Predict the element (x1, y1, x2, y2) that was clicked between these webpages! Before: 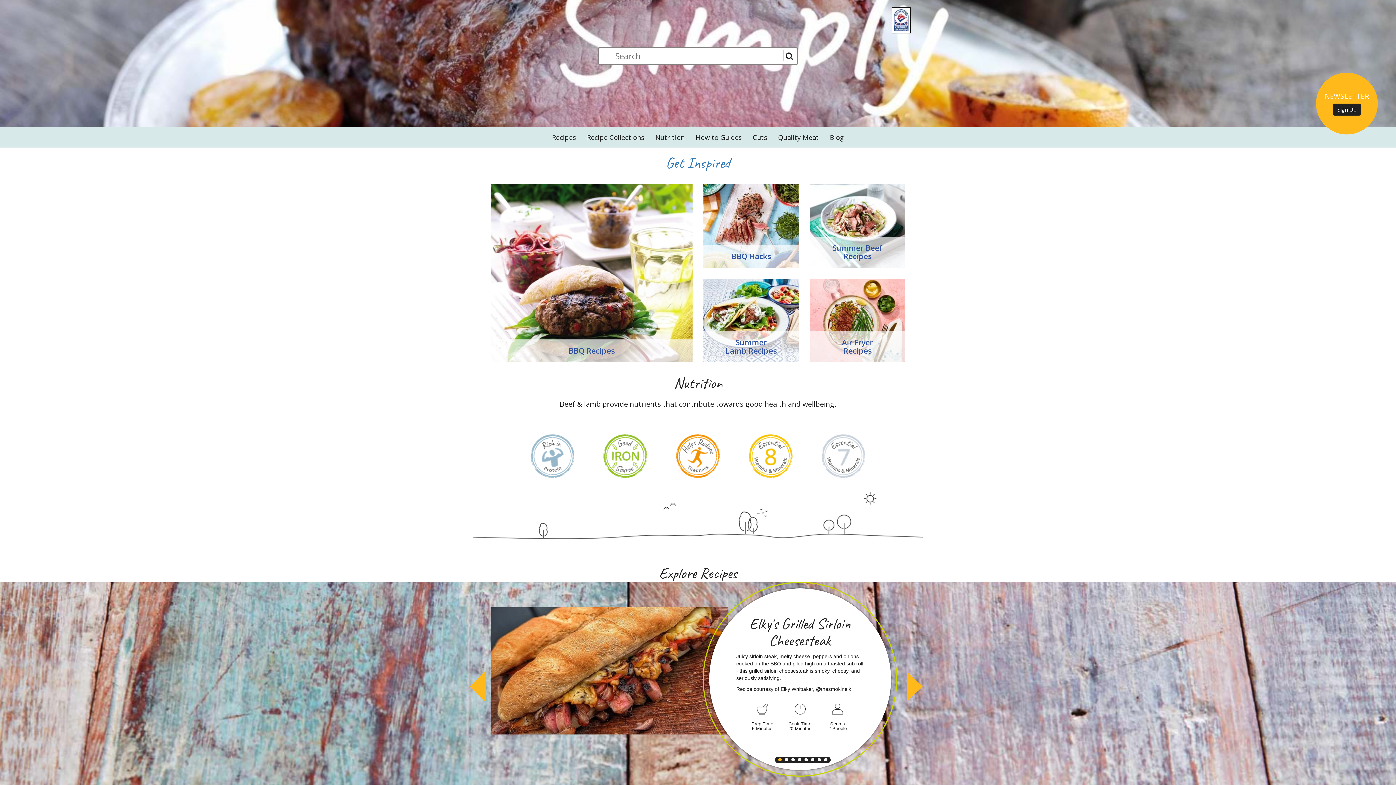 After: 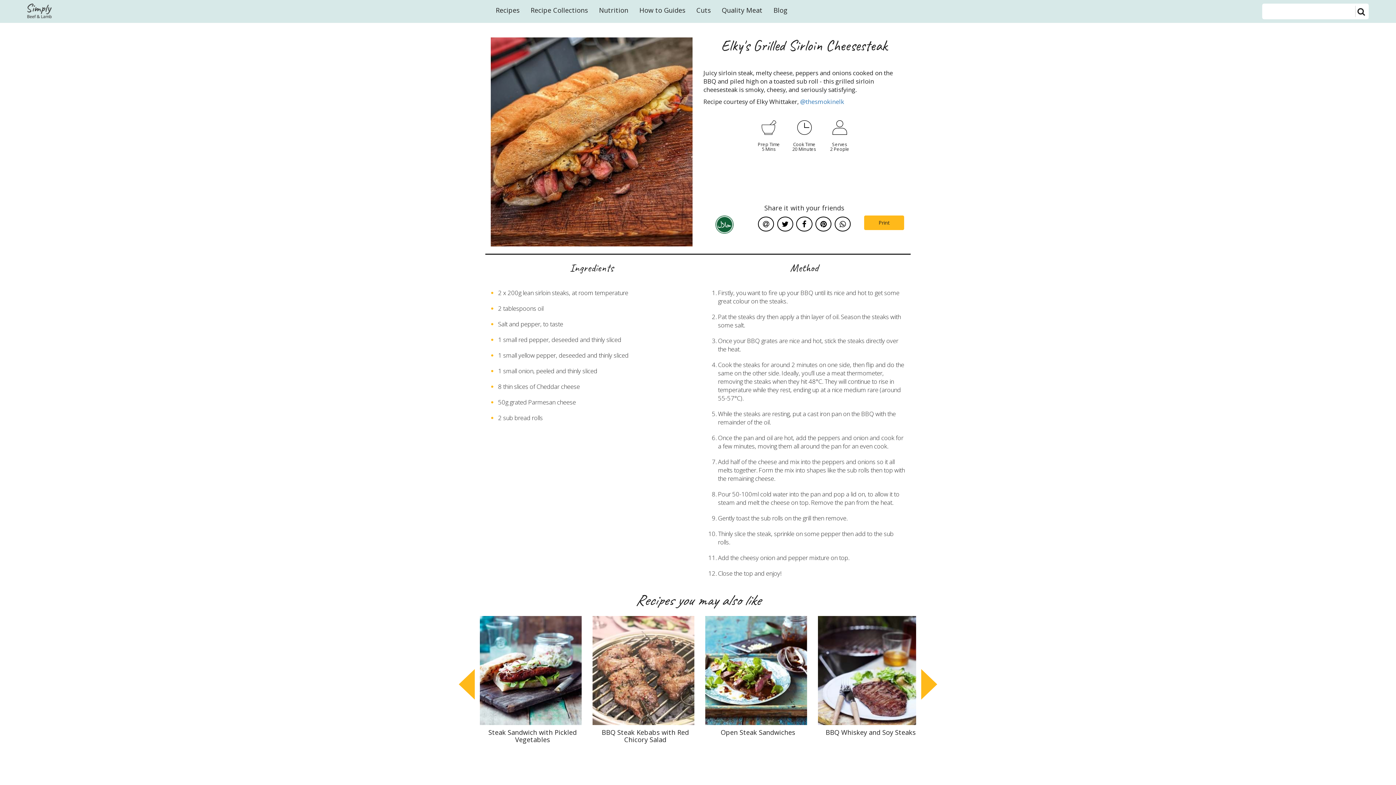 Action: label: Juicy sirloin steak, melty cheese, peppers and onions cooked on the BBQ and piled high on a toasted sub roll - this grilled sirloin cheesesteak is smoky, cheesy, and seriously satisfying. bbox: (736, 653, 863, 682)